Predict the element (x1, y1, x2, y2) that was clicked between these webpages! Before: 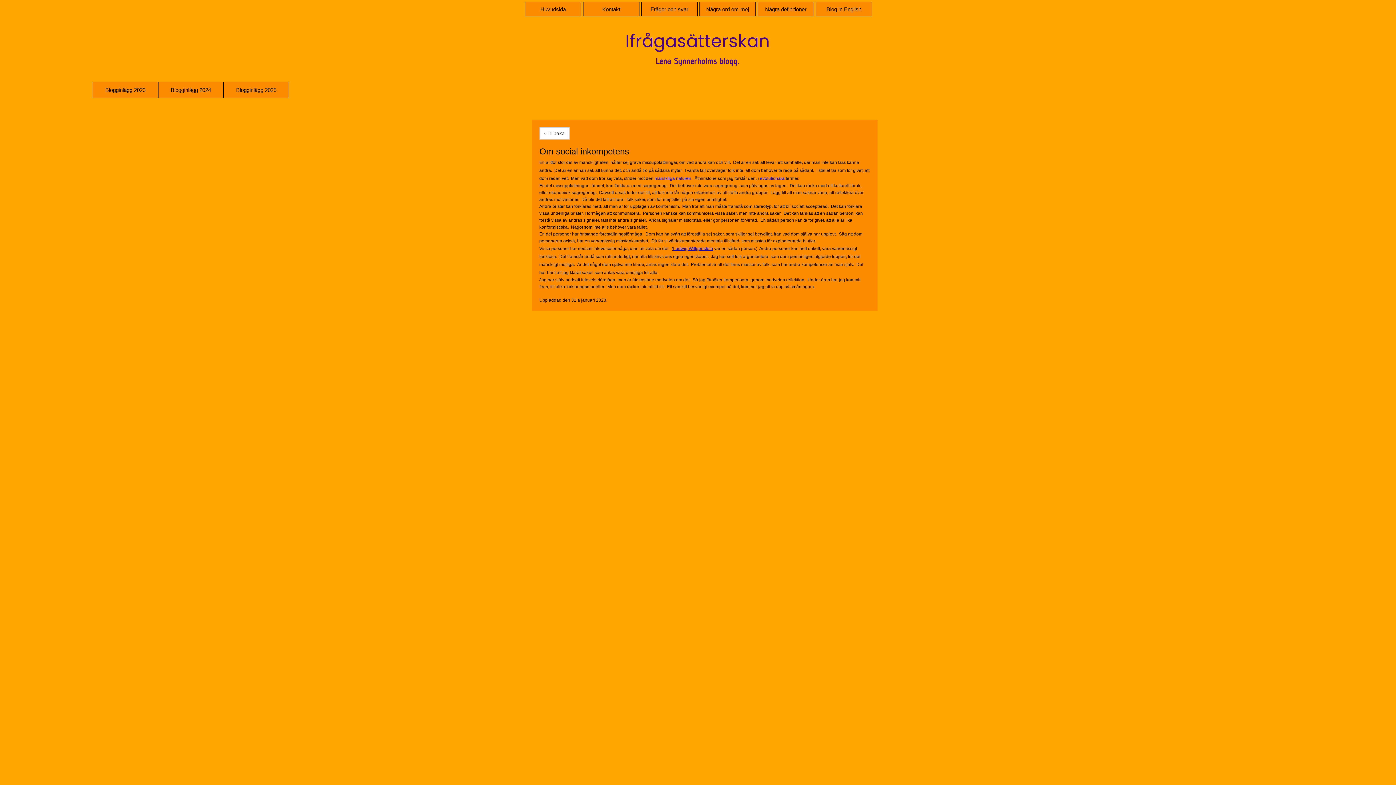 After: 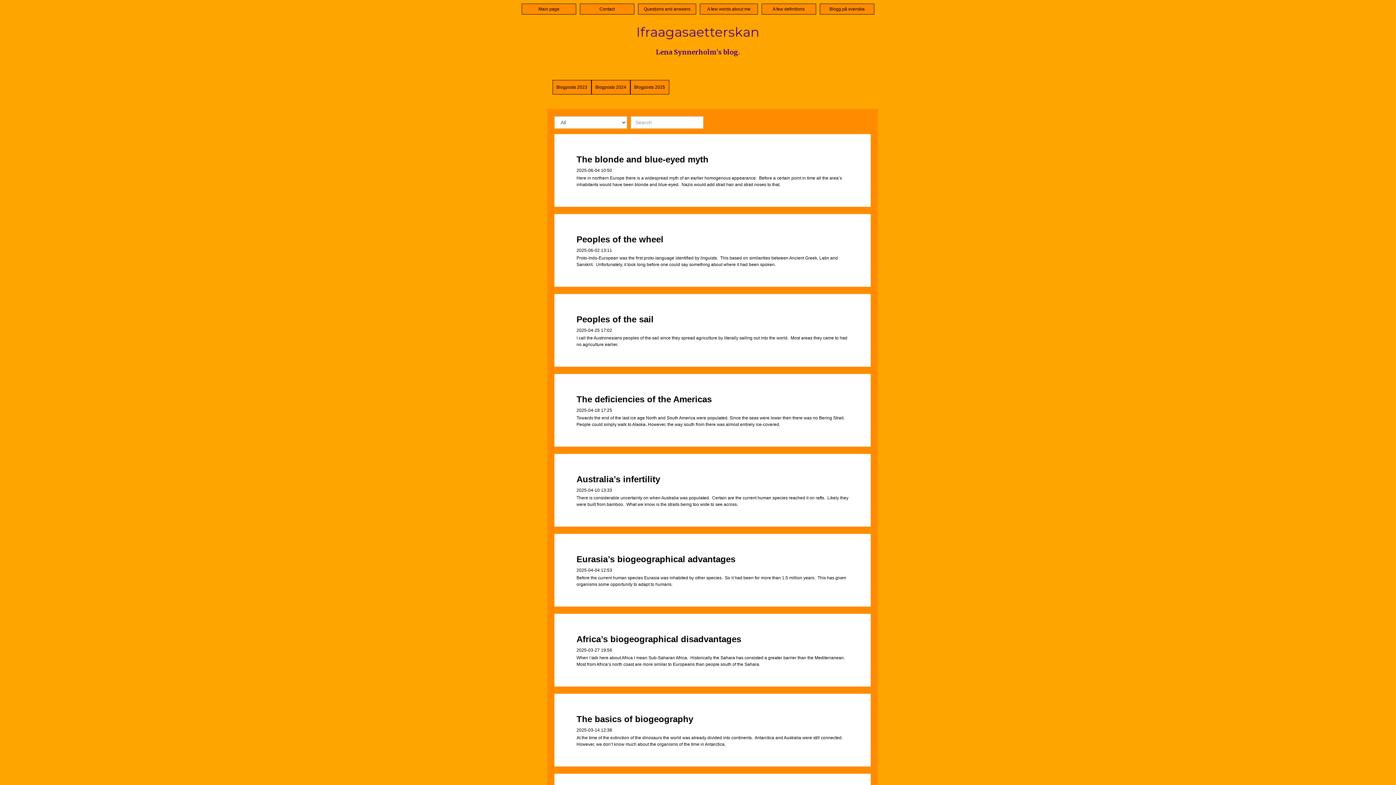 Action: bbox: (816, 1, 872, 16) label: Blog in English